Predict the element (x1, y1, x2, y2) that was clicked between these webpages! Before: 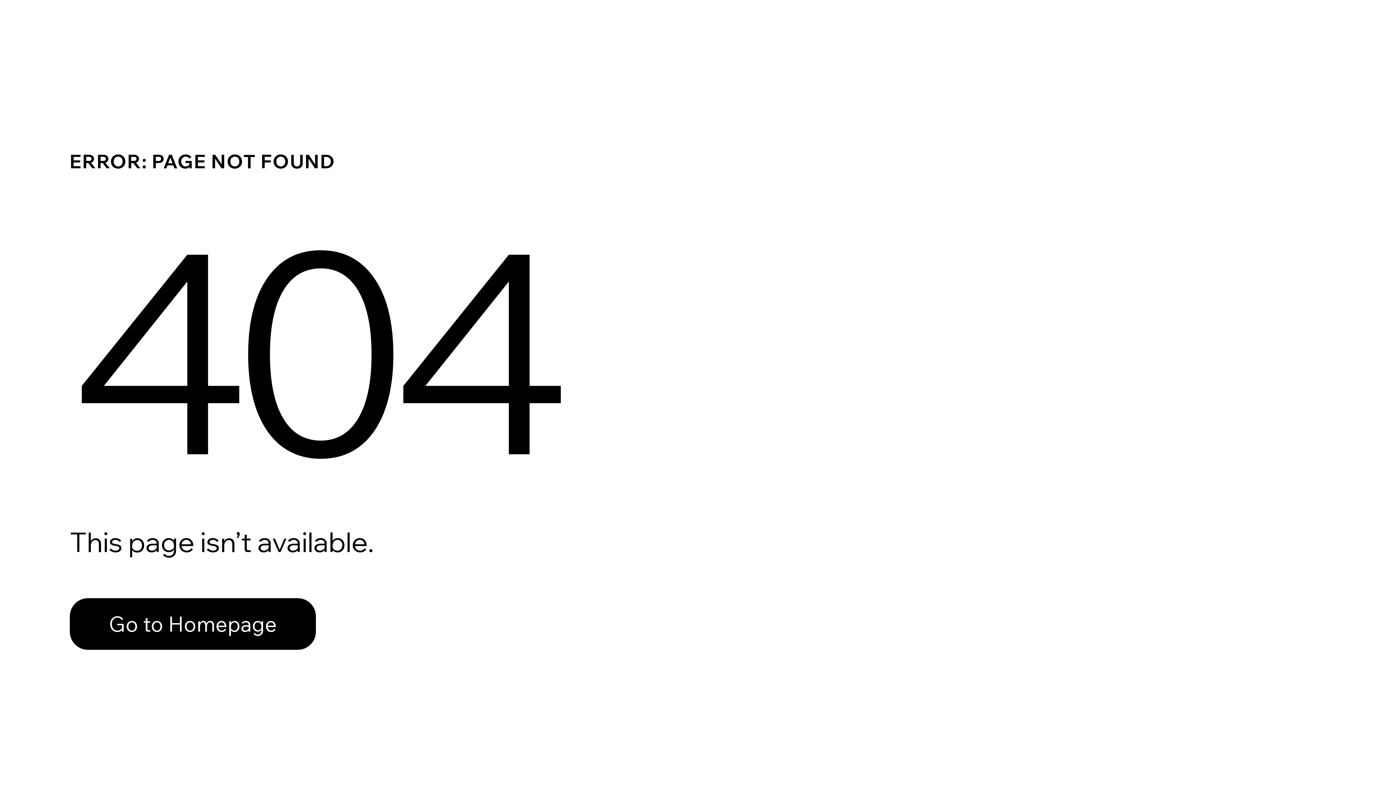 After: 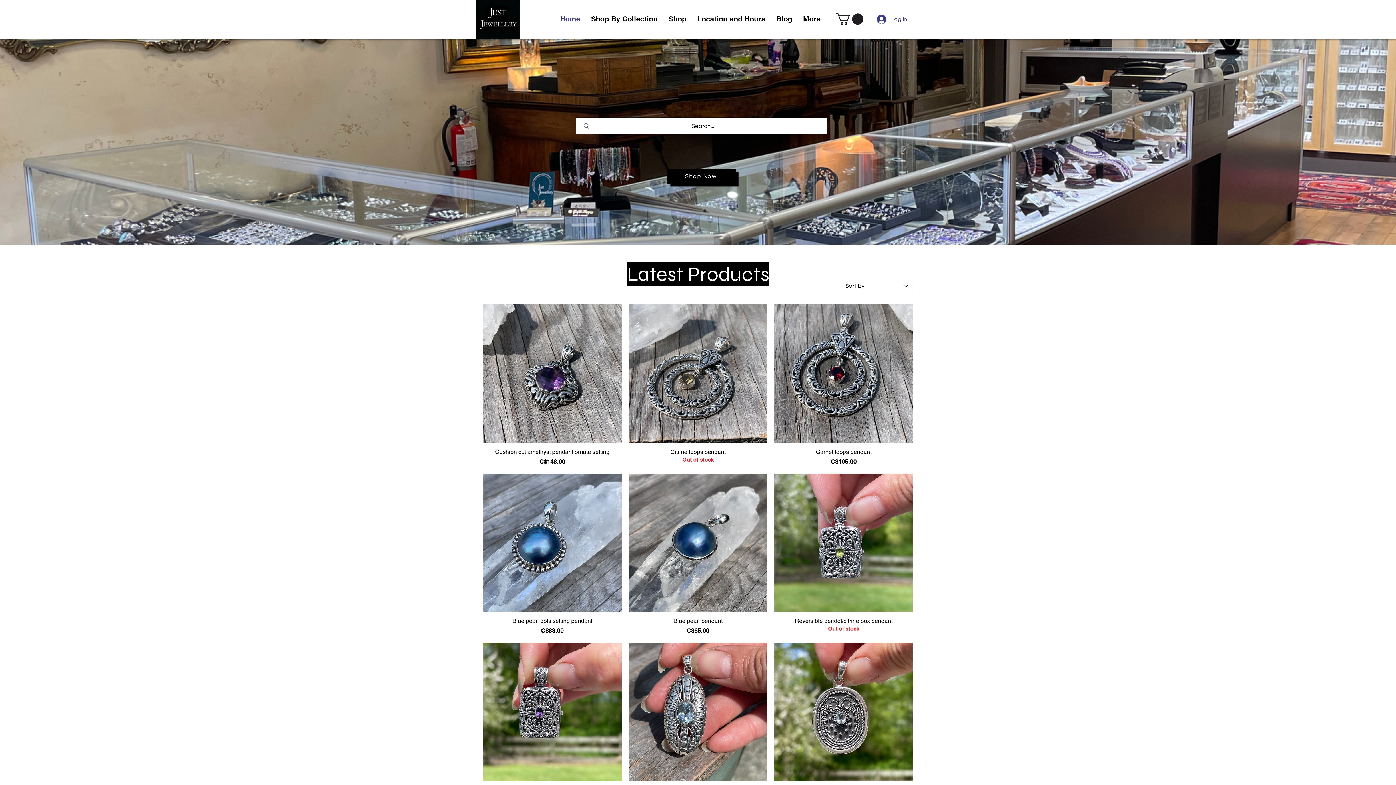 Action: label: Go to Homepage bbox: (69, 582, 768, 659)